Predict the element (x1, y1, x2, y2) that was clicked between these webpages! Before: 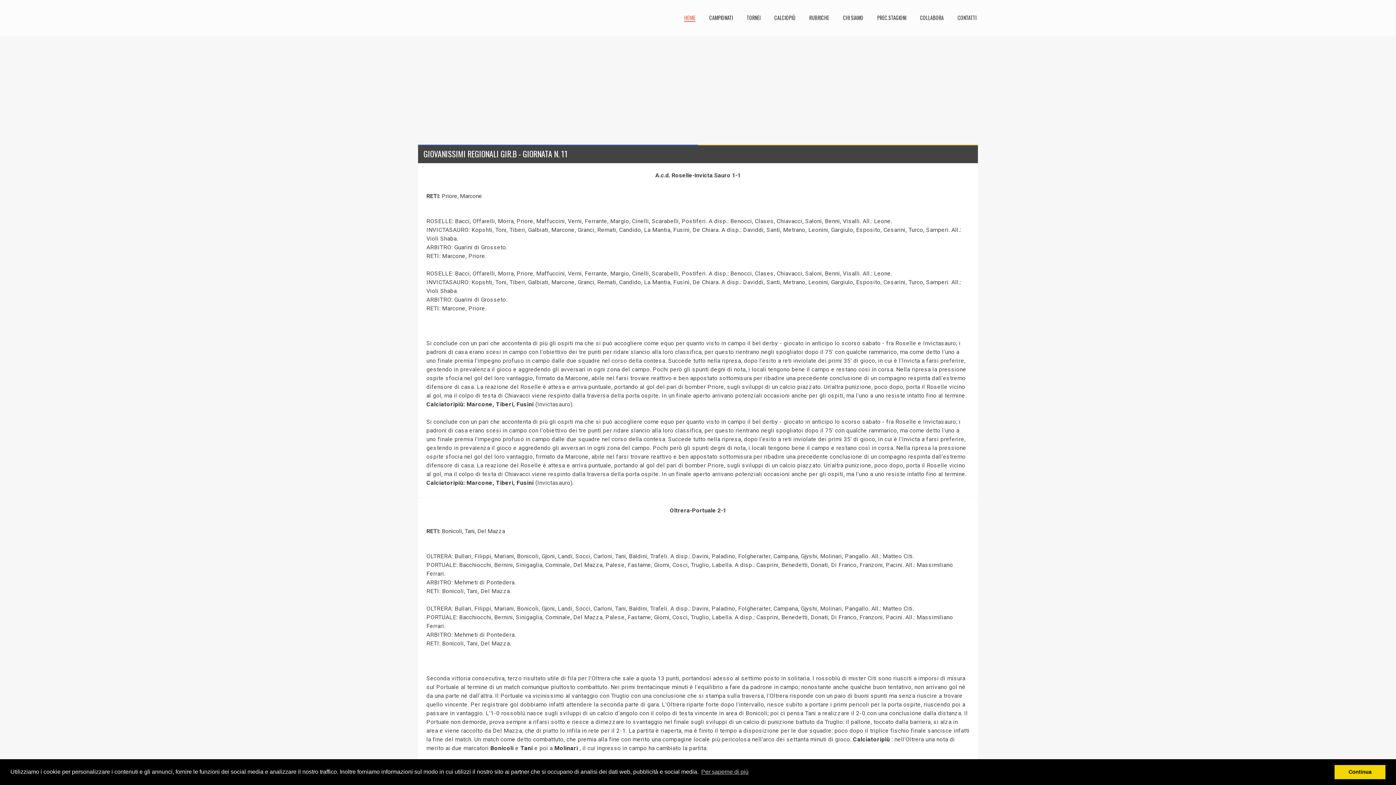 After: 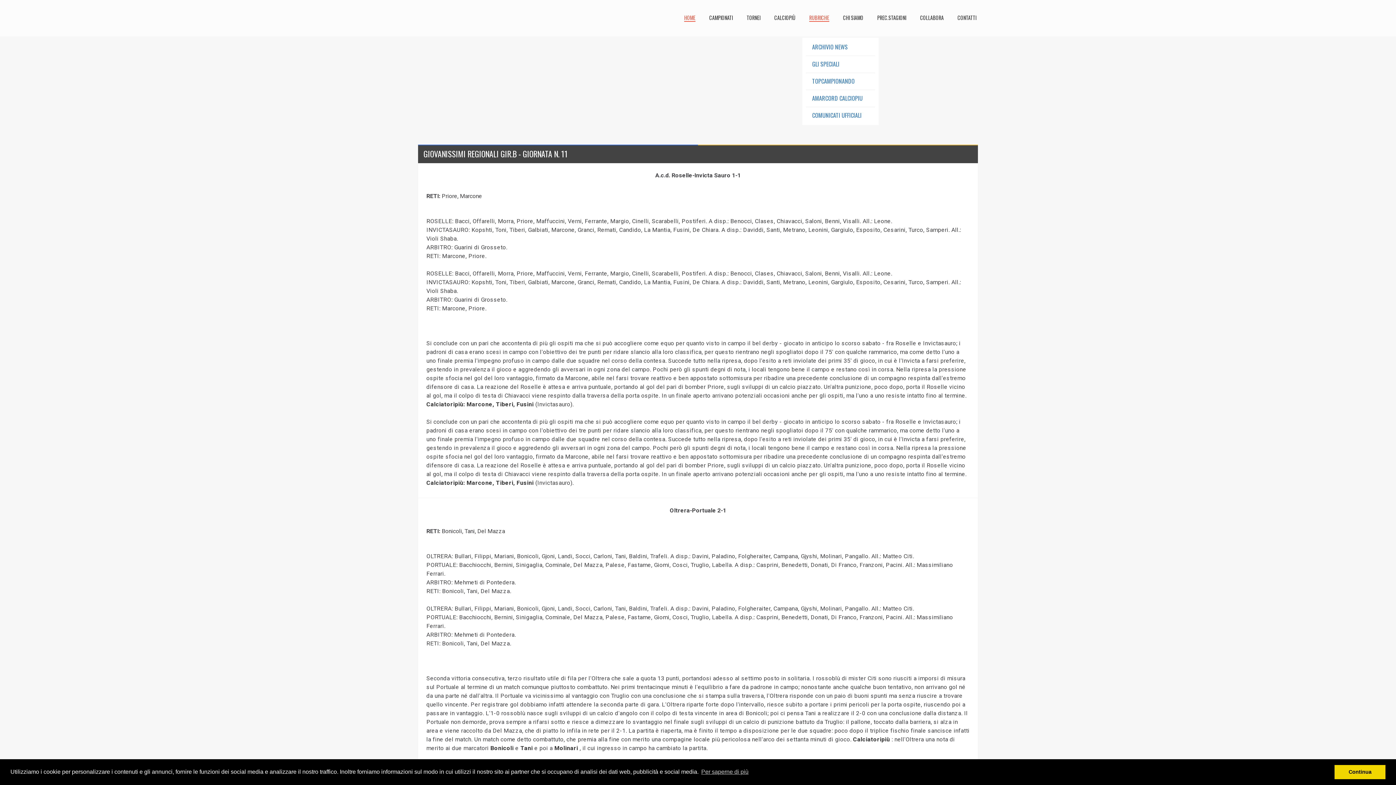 Action: label: RUBRICHE bbox: (809, 0, 829, 36)